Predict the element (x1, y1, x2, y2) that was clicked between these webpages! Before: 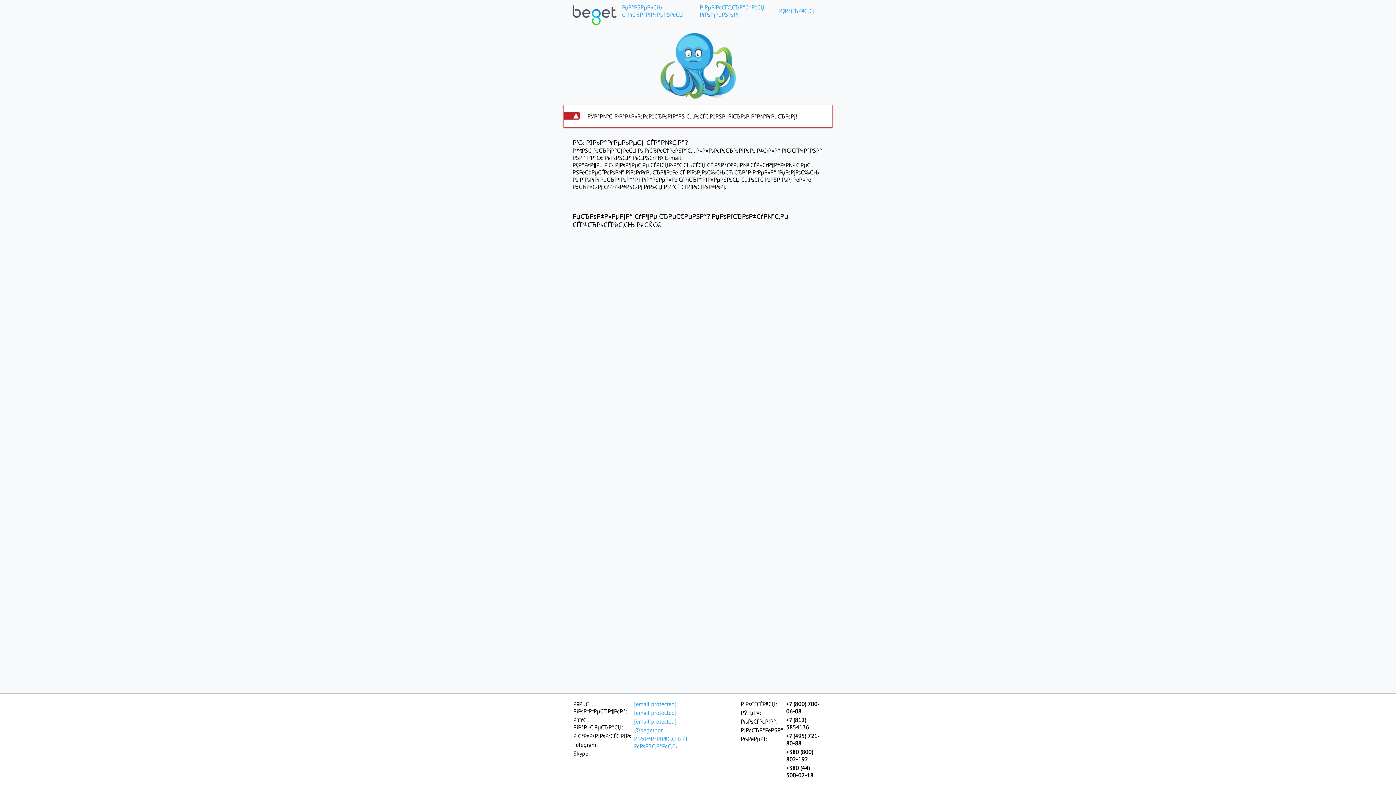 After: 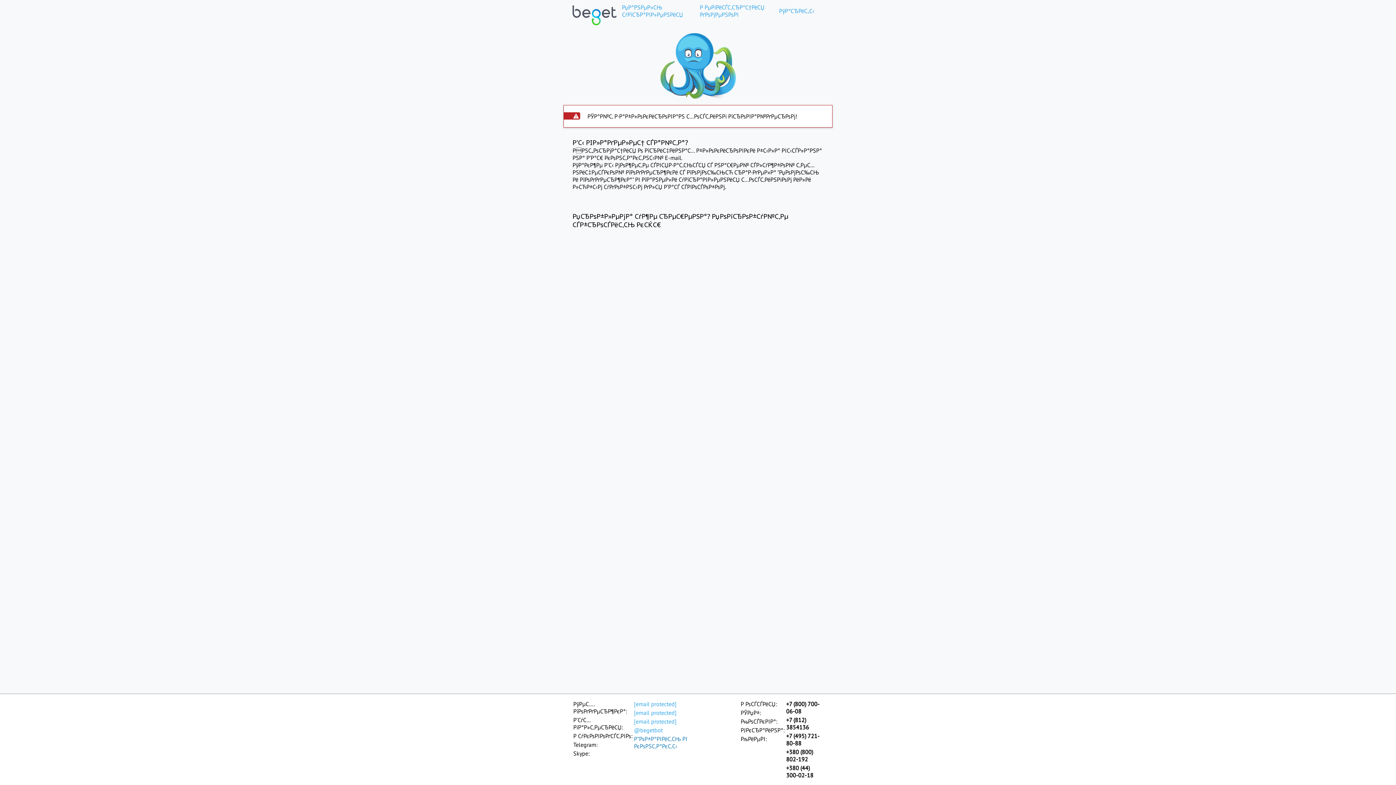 Action: label: Р”РѕР±Р°РІРёС‚СЊ РІ РєРѕРЅС‚Р°РєС‚С‹ bbox: (633, 734, 703, 750)